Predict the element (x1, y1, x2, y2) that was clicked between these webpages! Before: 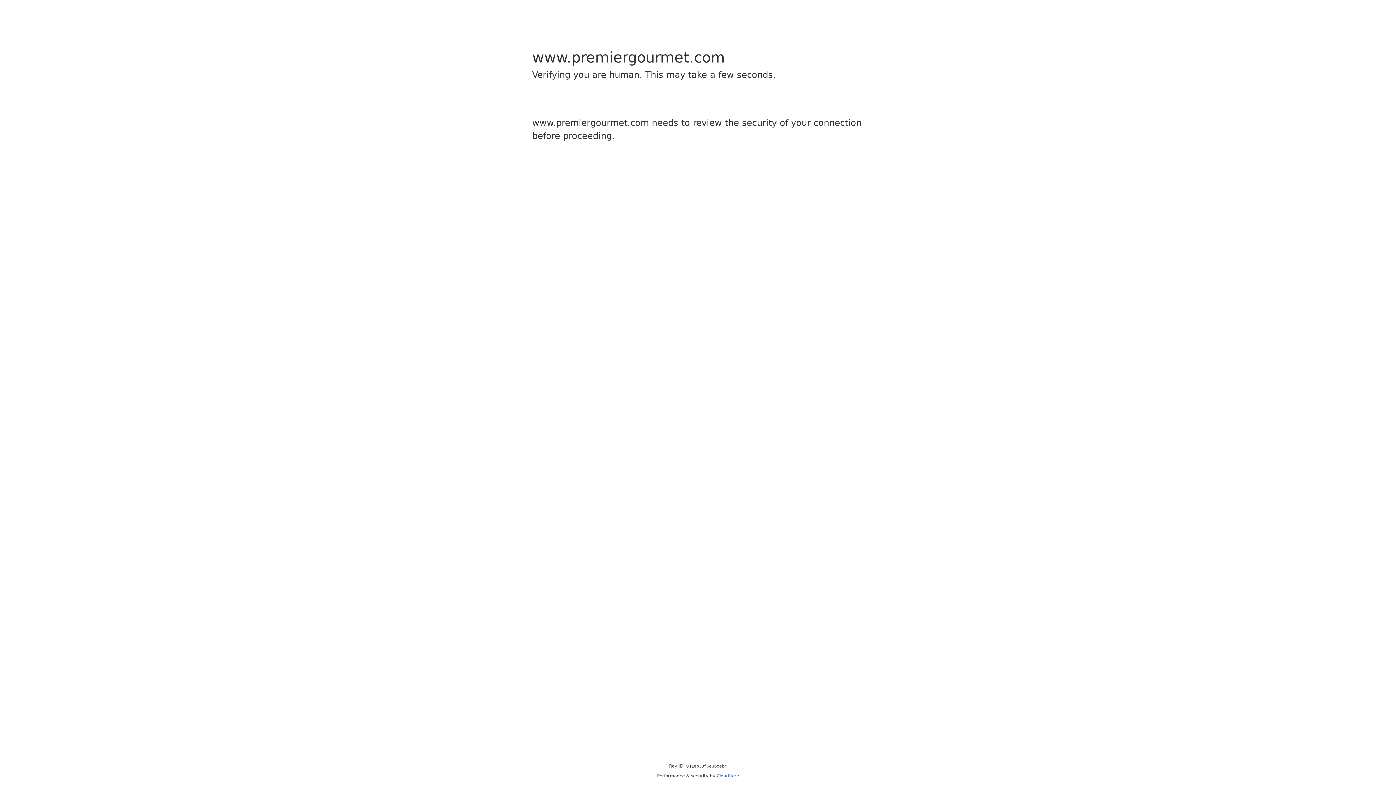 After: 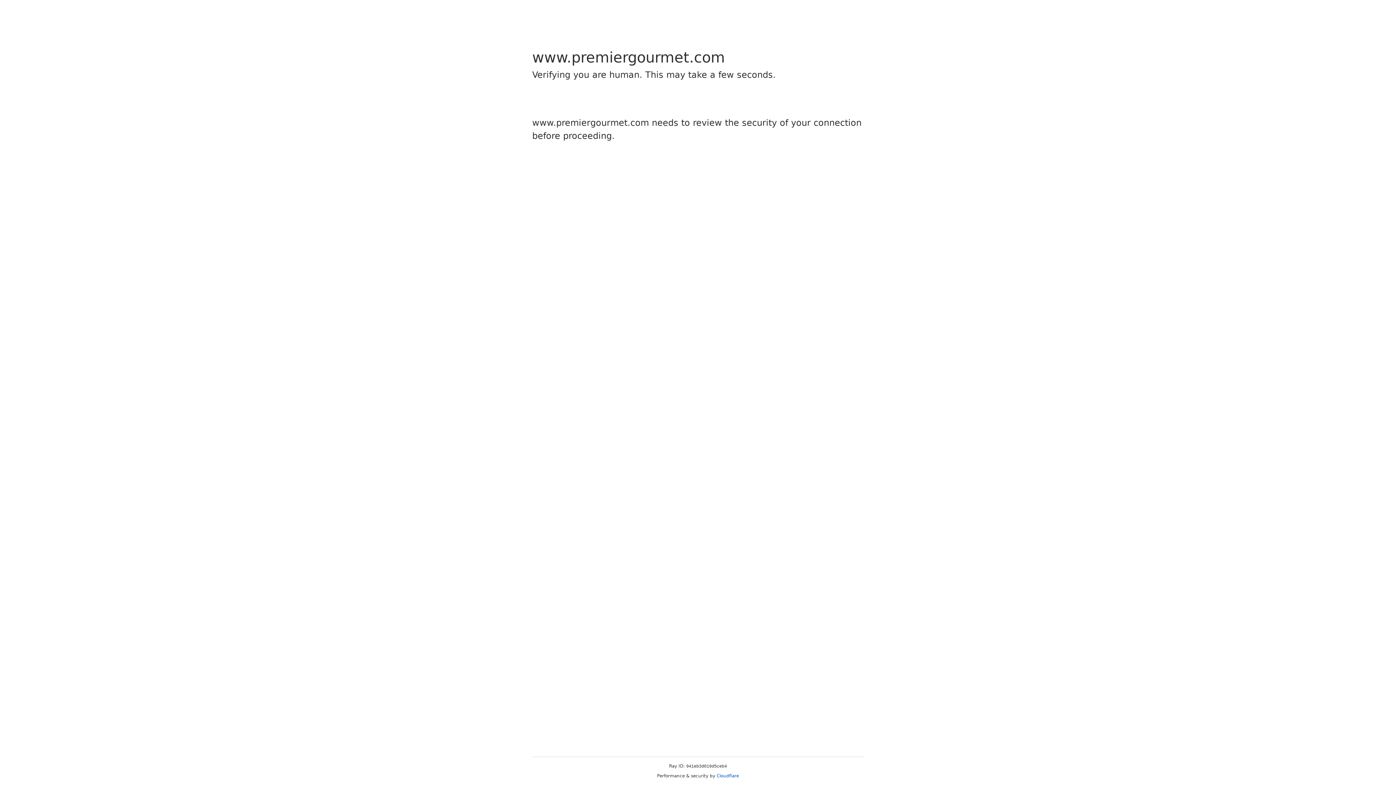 Action: bbox: (716, 773, 739, 778) label: Cloudflare